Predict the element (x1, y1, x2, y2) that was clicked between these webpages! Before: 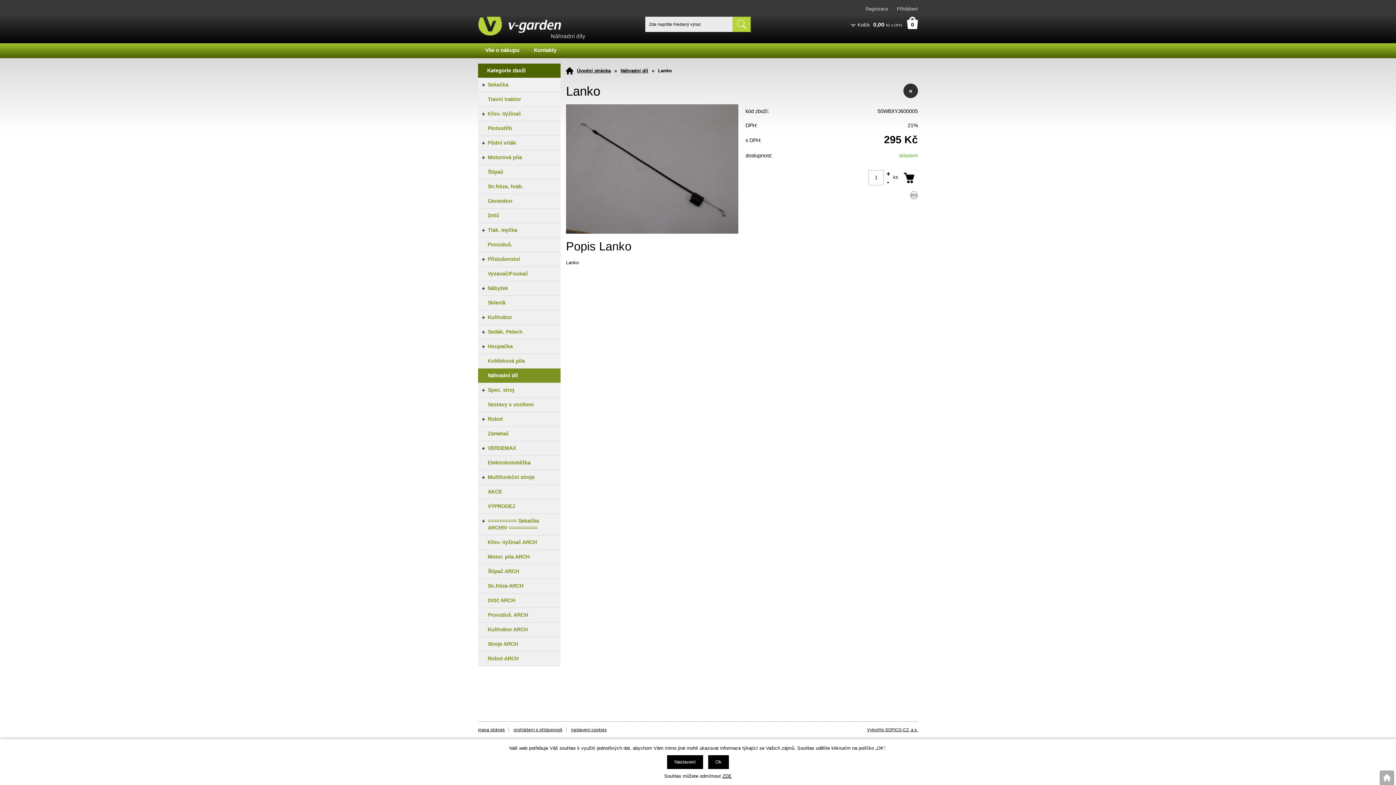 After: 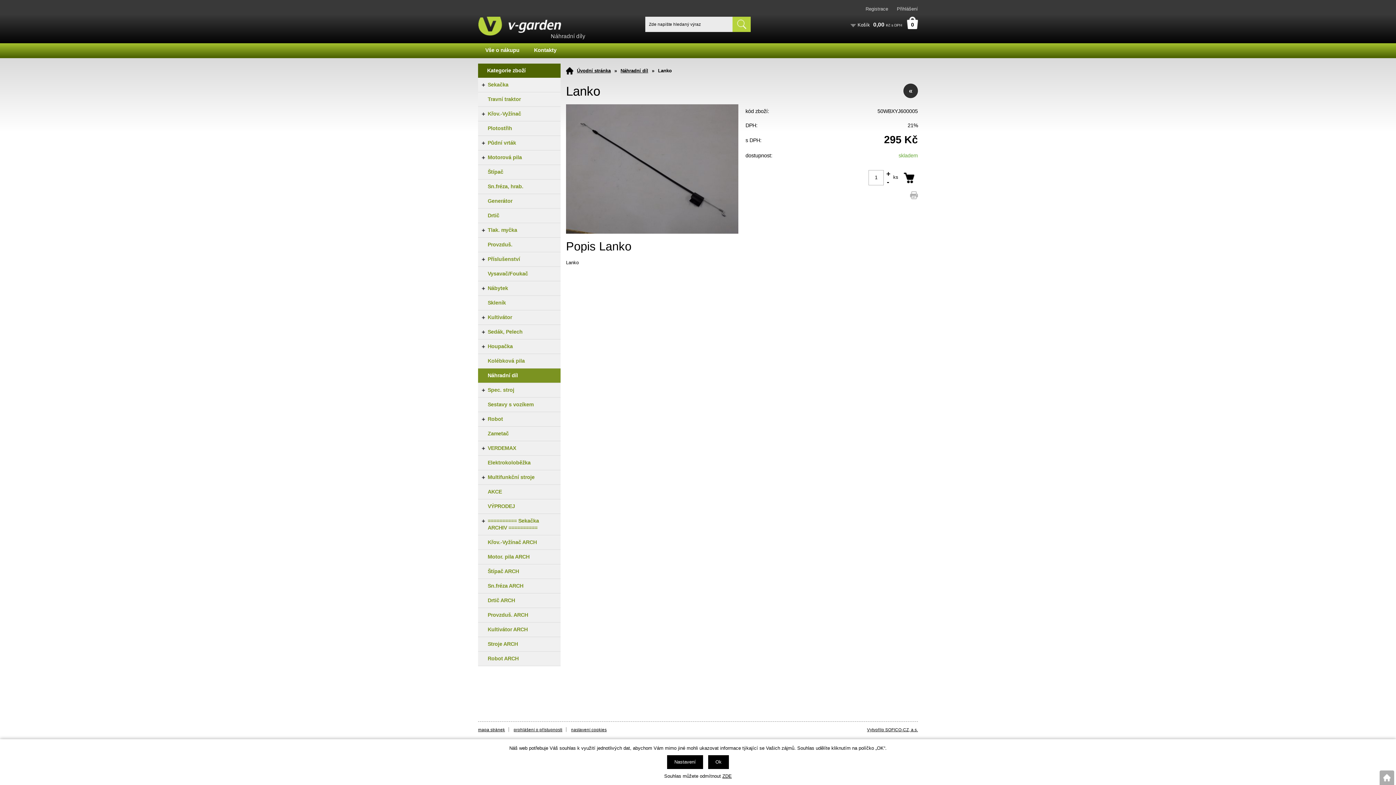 Action: bbox: (910, 191, 918, 199)